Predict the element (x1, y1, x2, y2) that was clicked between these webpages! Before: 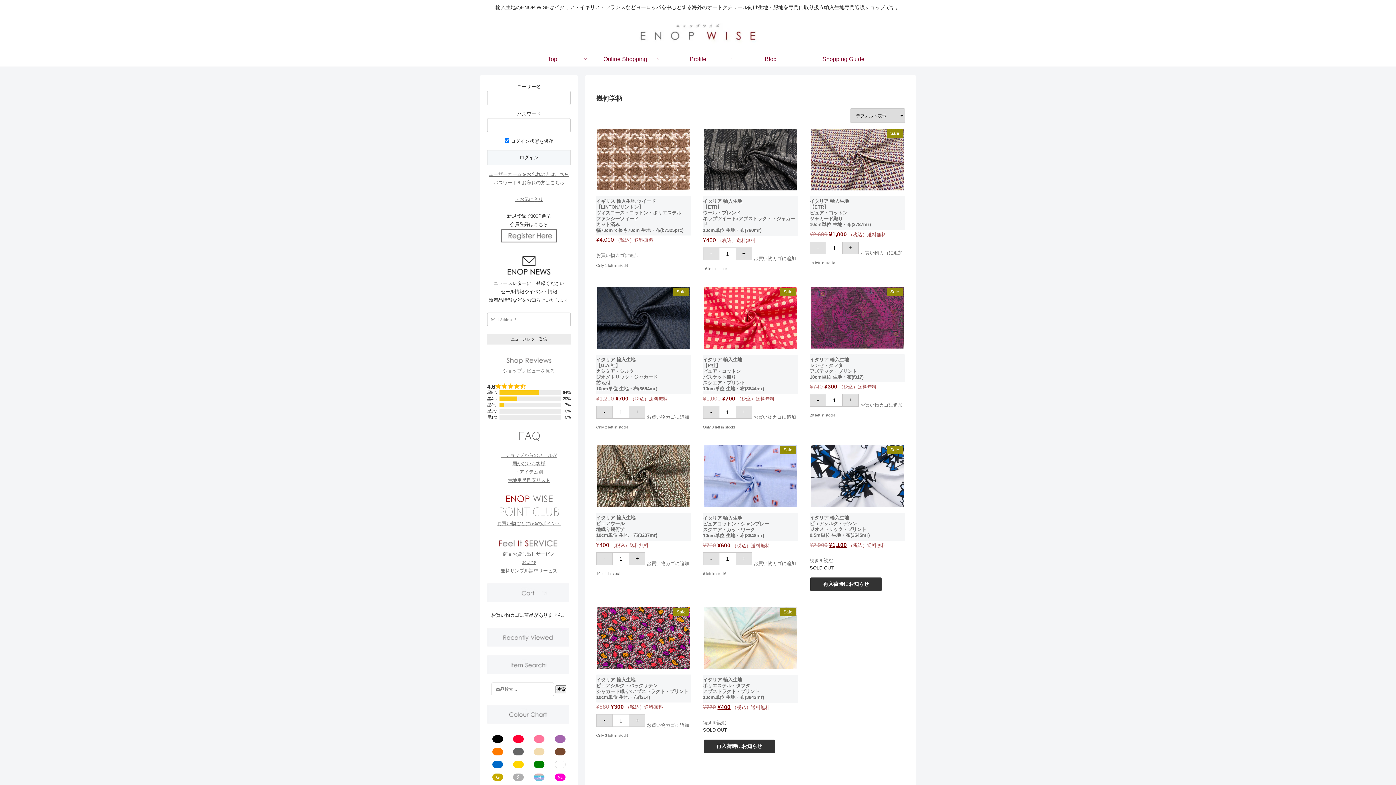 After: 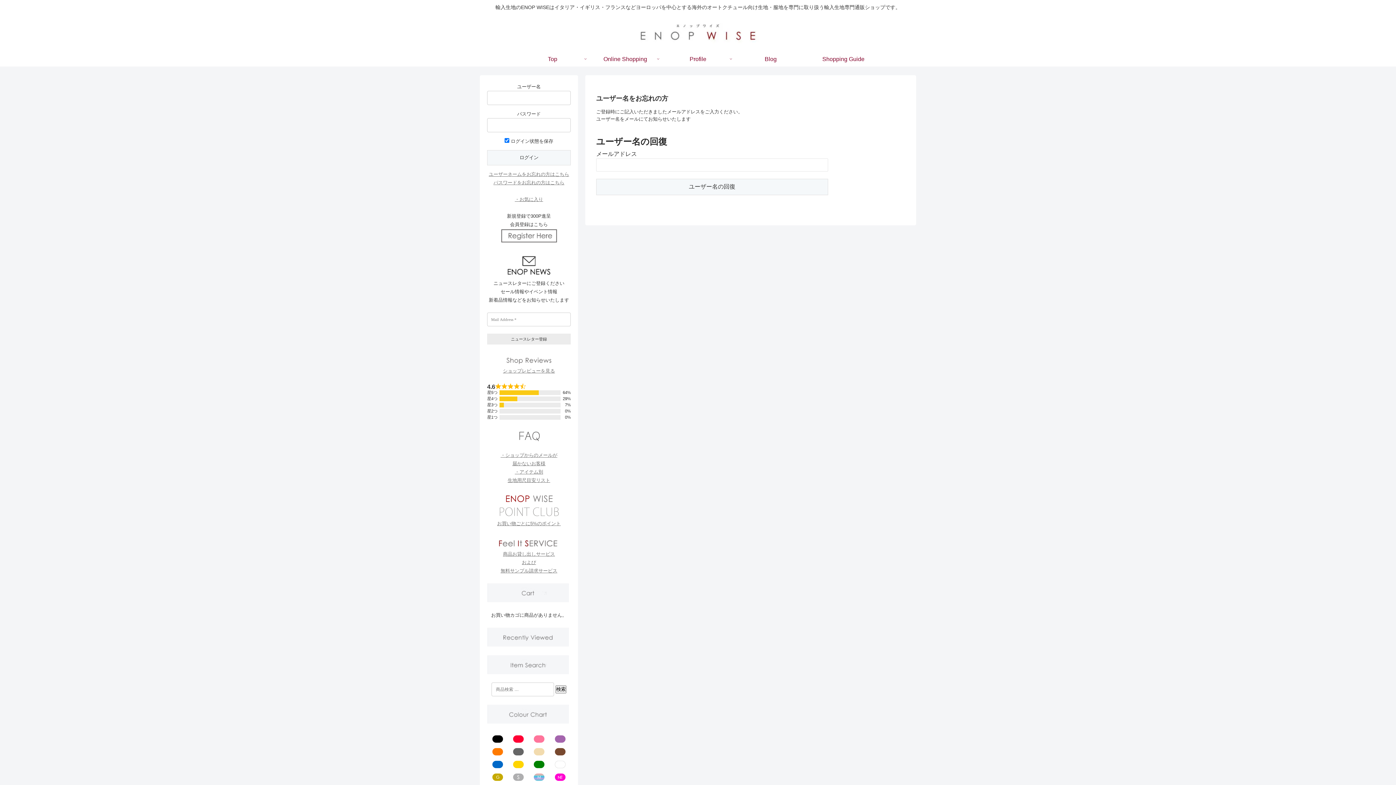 Action: label: ユーザーネームをお忘れの方はこちら bbox: (488, 171, 569, 177)